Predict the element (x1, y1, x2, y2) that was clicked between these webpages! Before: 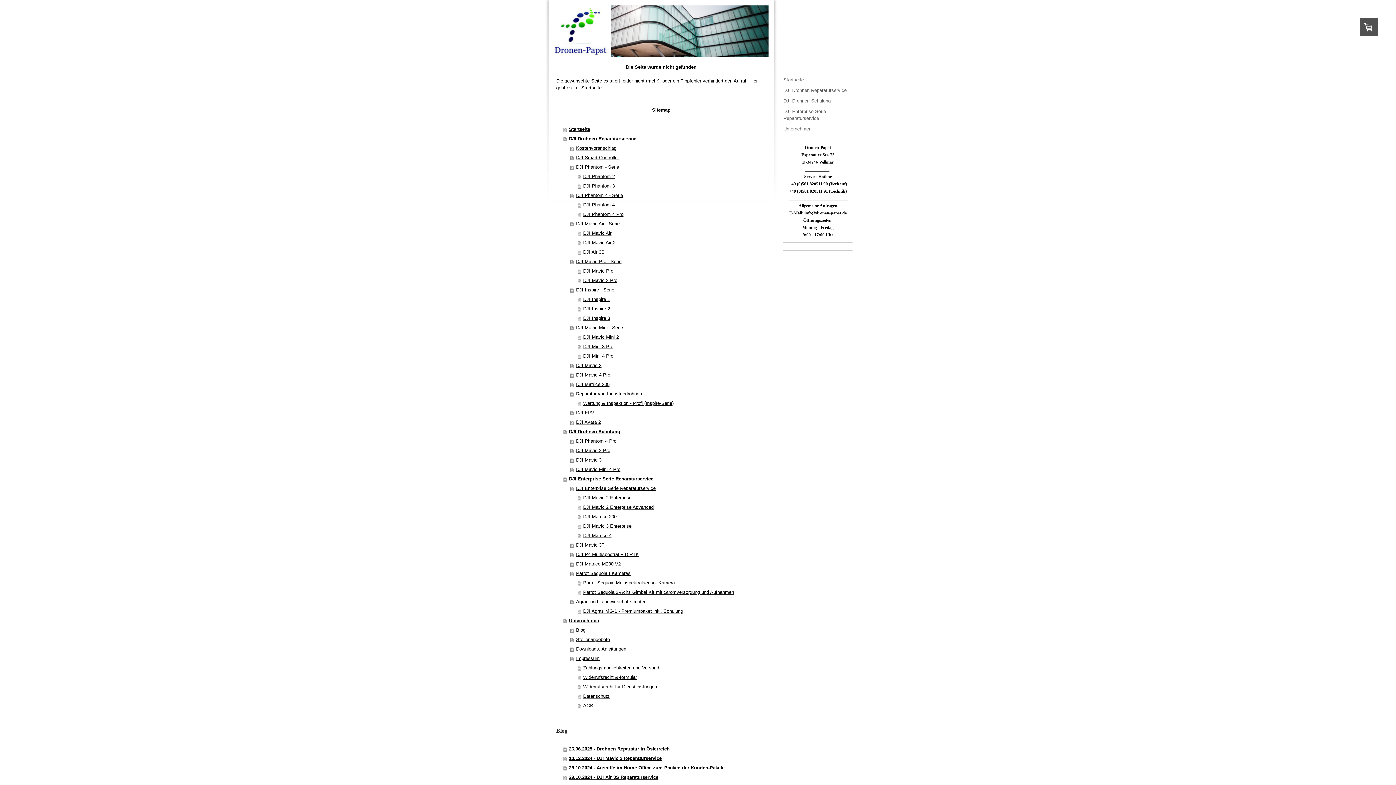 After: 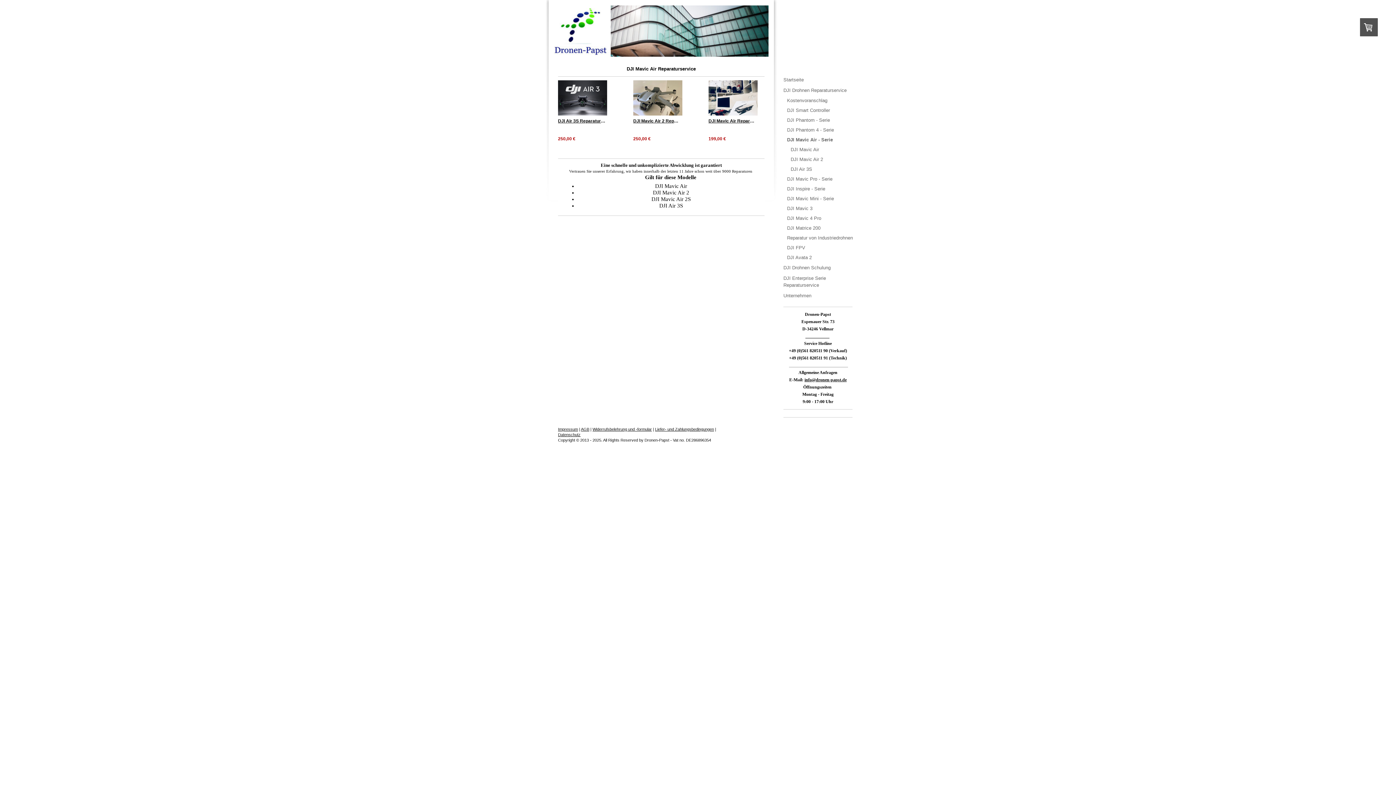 Action: bbox: (570, 219, 766, 228) label: DJI Mavic Air - Serie